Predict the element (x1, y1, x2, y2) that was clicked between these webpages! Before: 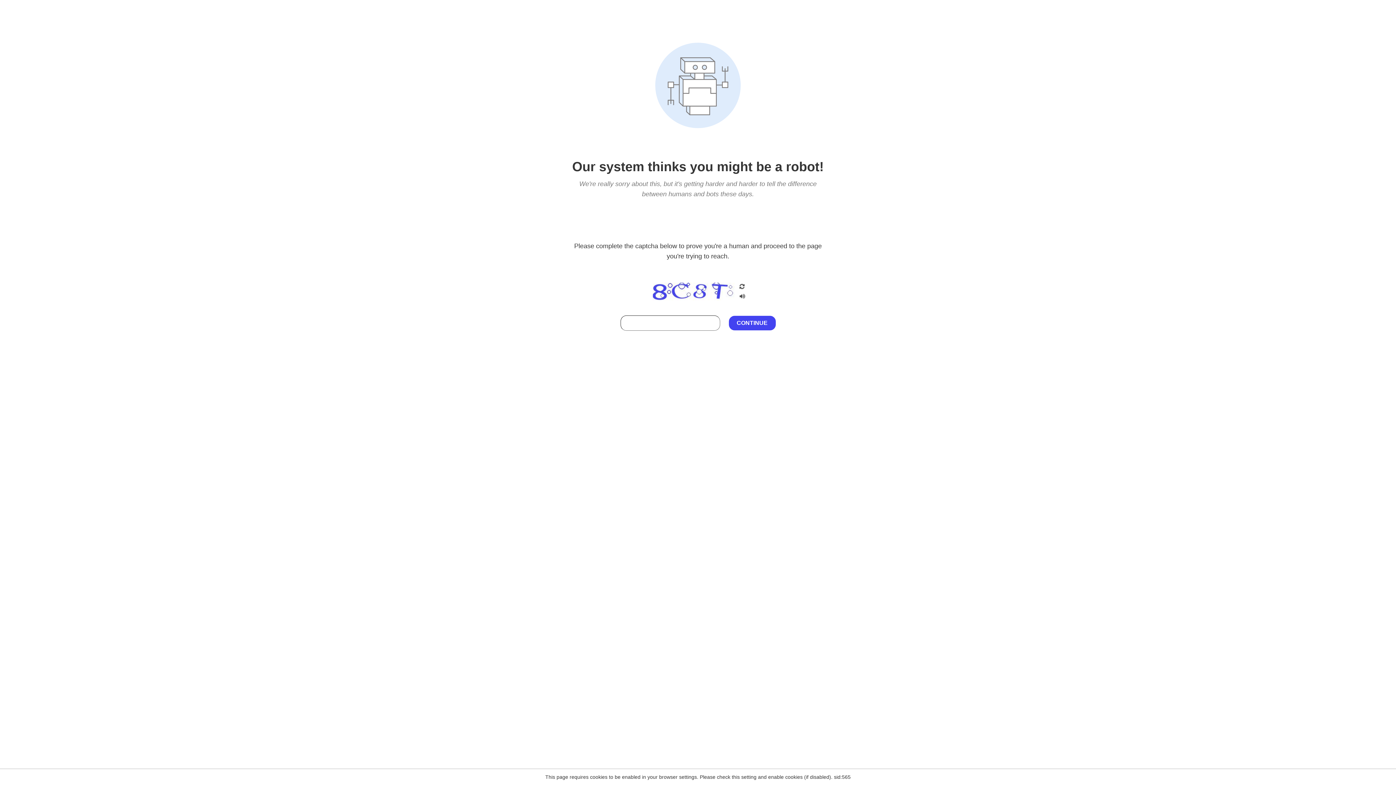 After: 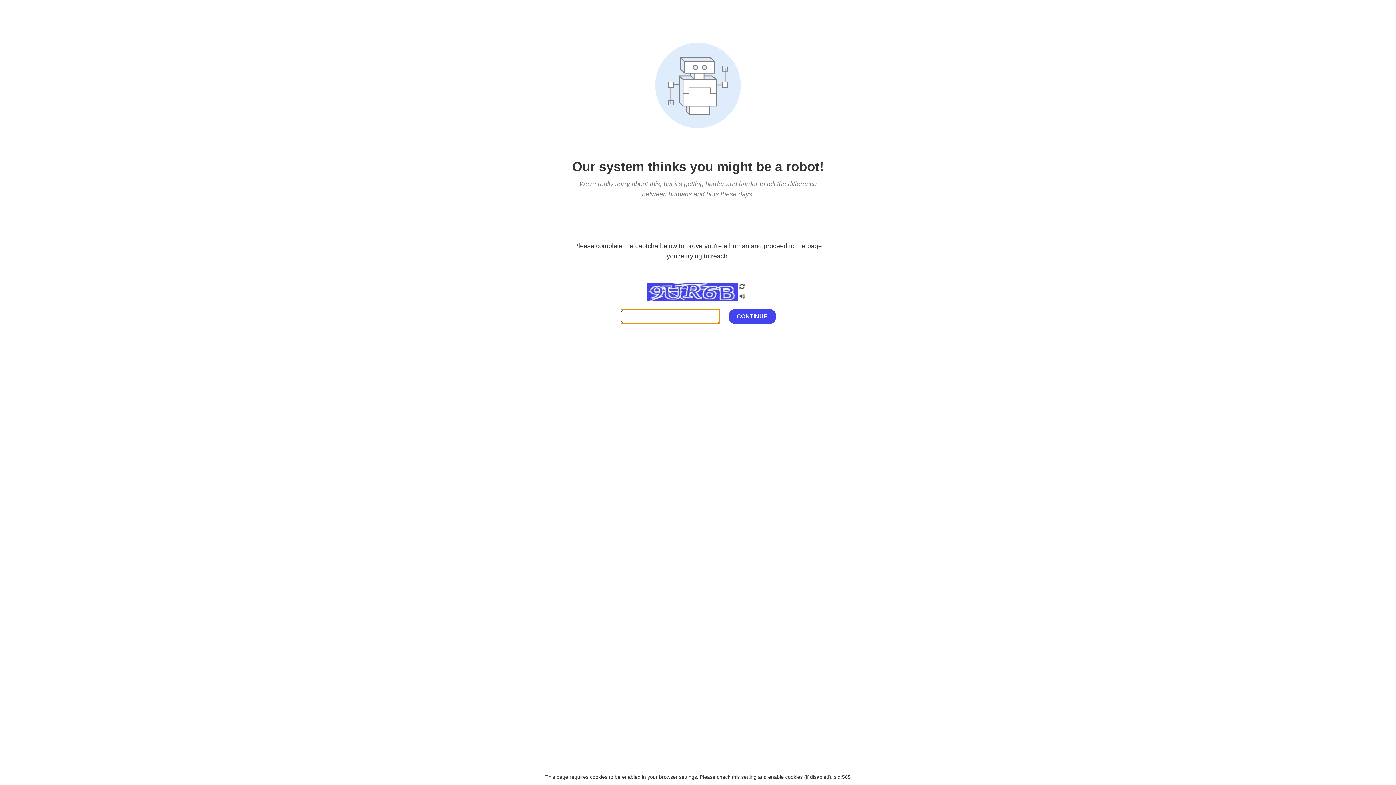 Action: bbox: (738, 200, 746, 210)